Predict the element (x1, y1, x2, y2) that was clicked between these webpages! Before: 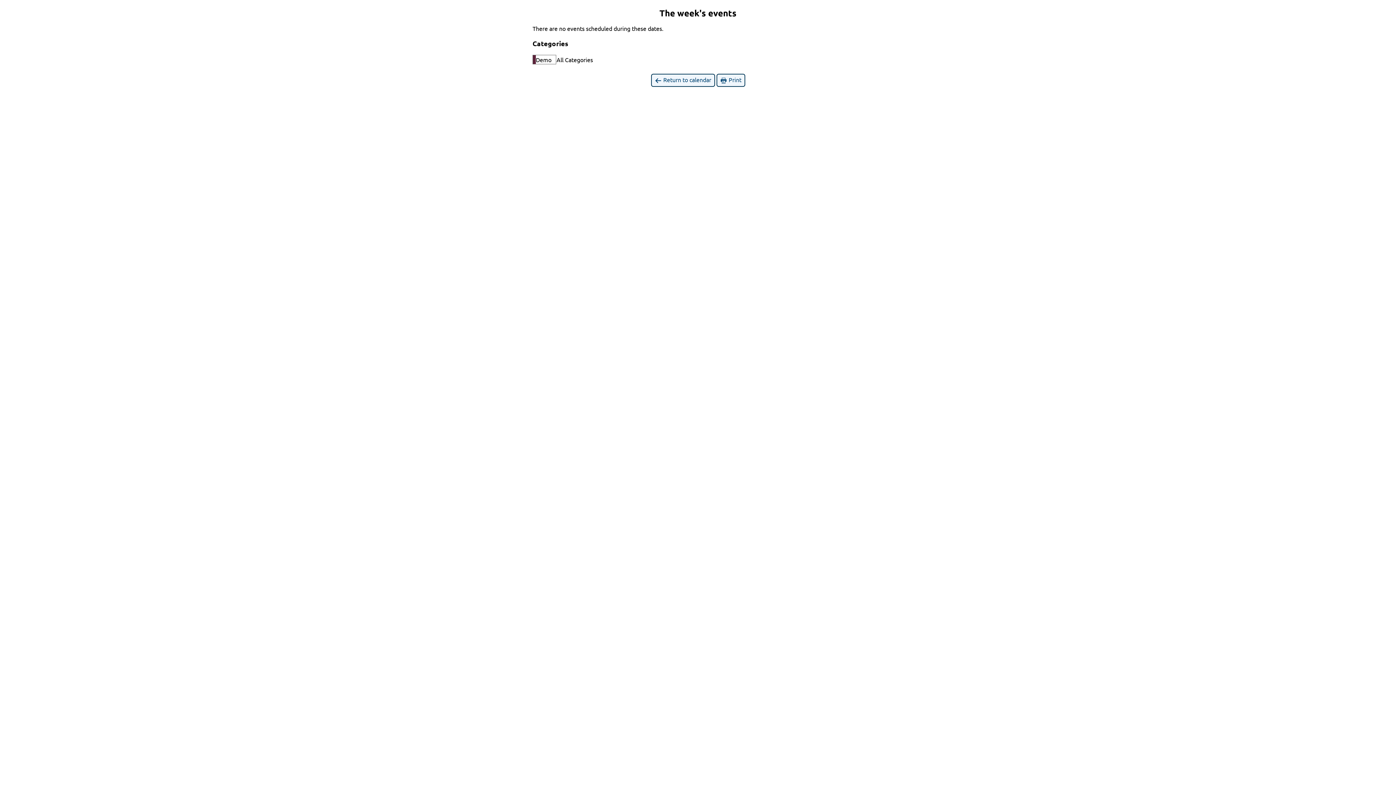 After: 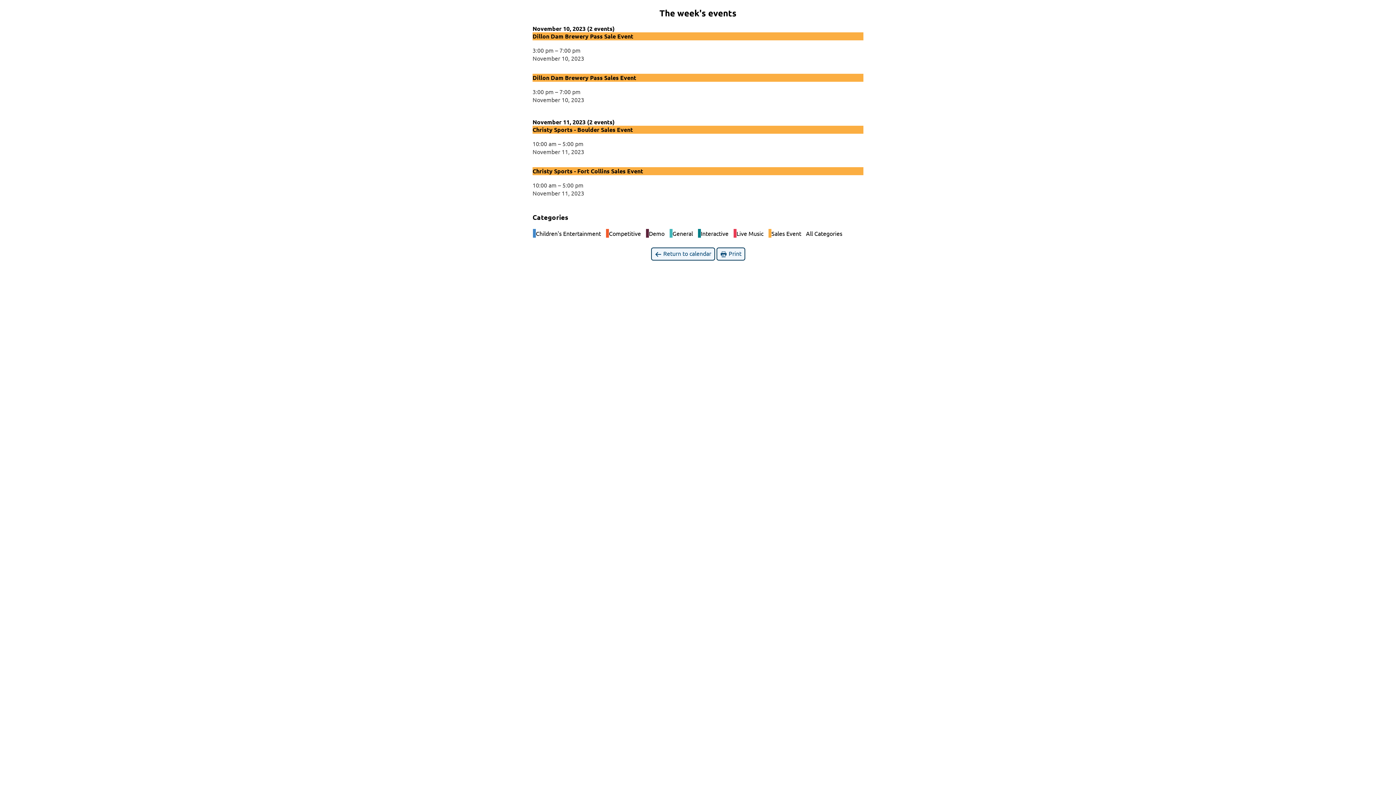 Action: label:  
Demo bbox: (532, 55, 556, 64)